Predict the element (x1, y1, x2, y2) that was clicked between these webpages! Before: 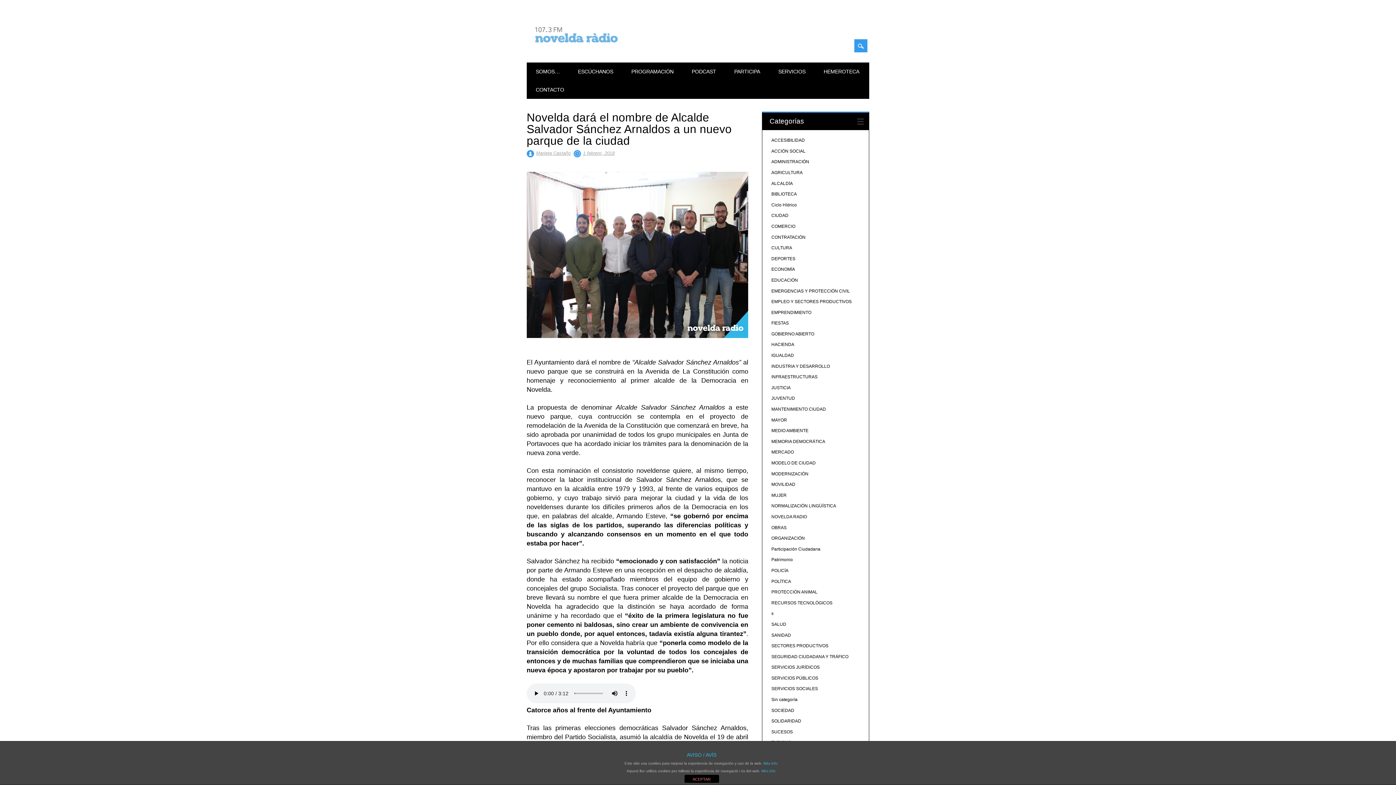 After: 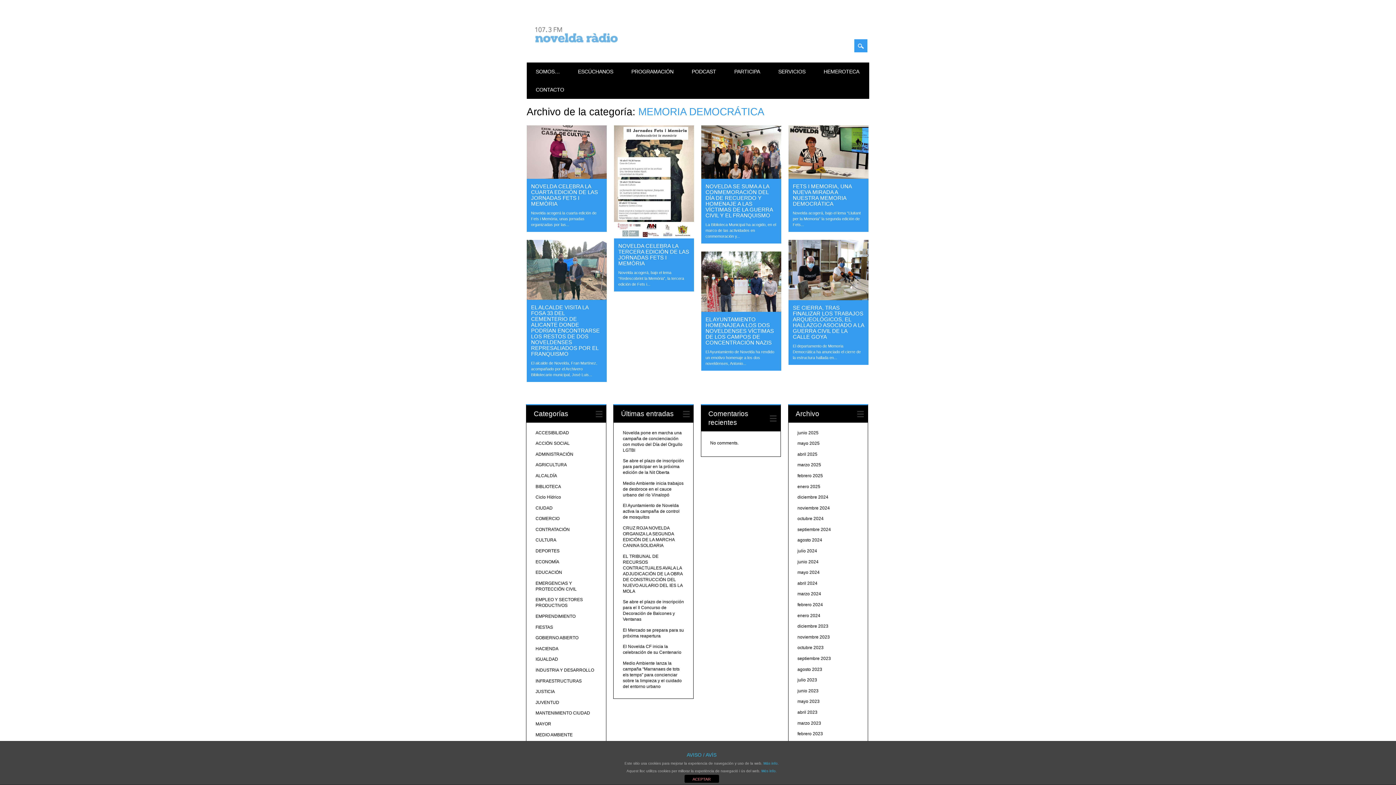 Action: label: MEMORIA DEMOCRÁTICA bbox: (771, 439, 825, 444)